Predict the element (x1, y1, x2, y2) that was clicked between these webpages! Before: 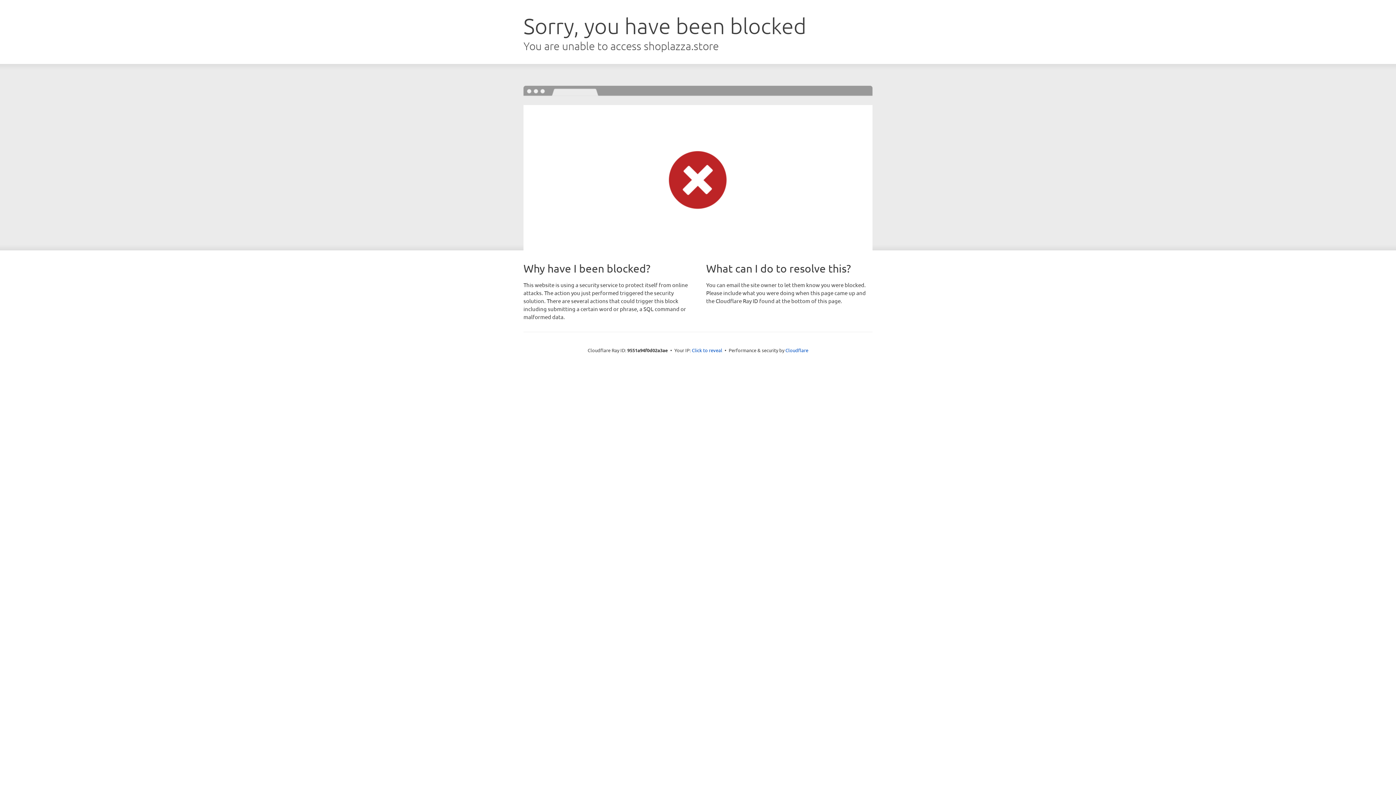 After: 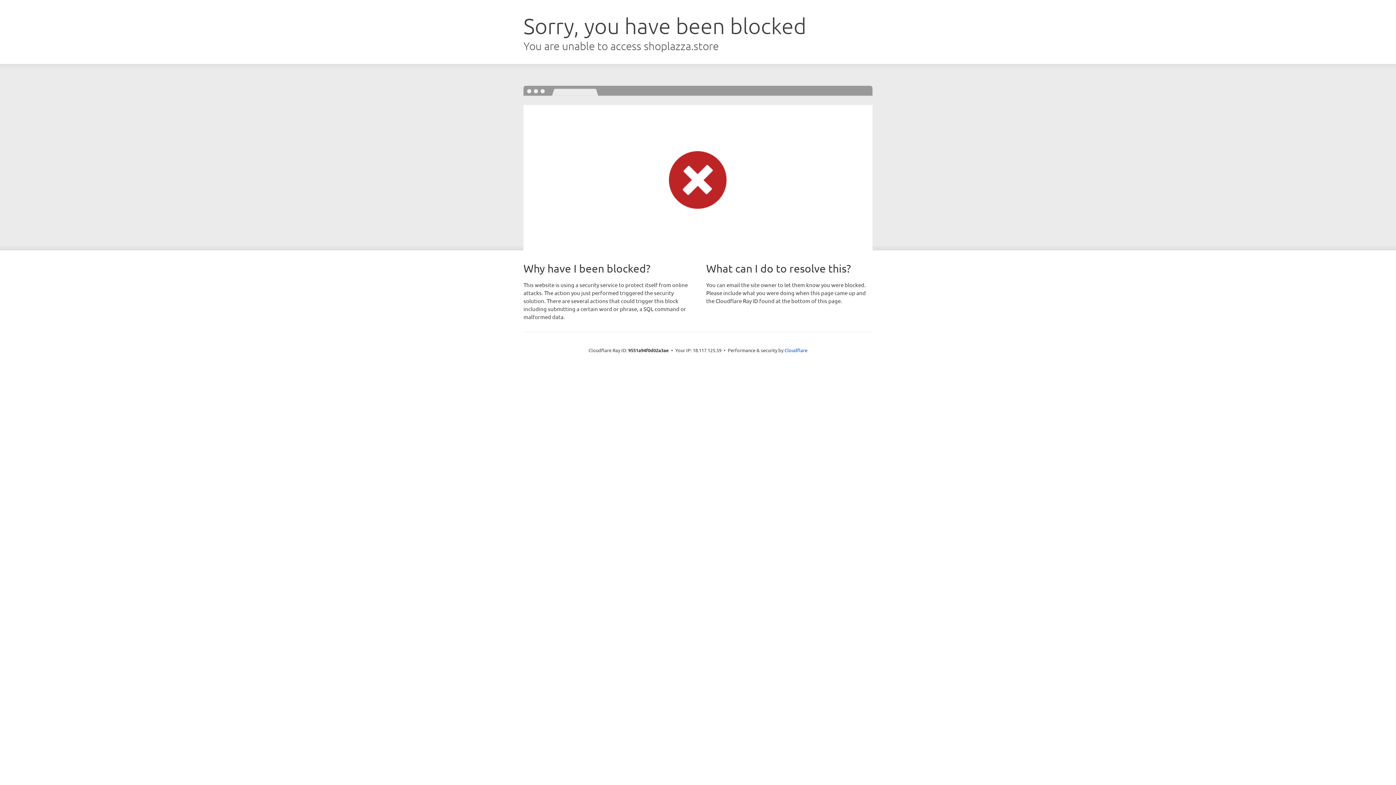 Action: label: Click to reveal bbox: (692, 346, 722, 353)